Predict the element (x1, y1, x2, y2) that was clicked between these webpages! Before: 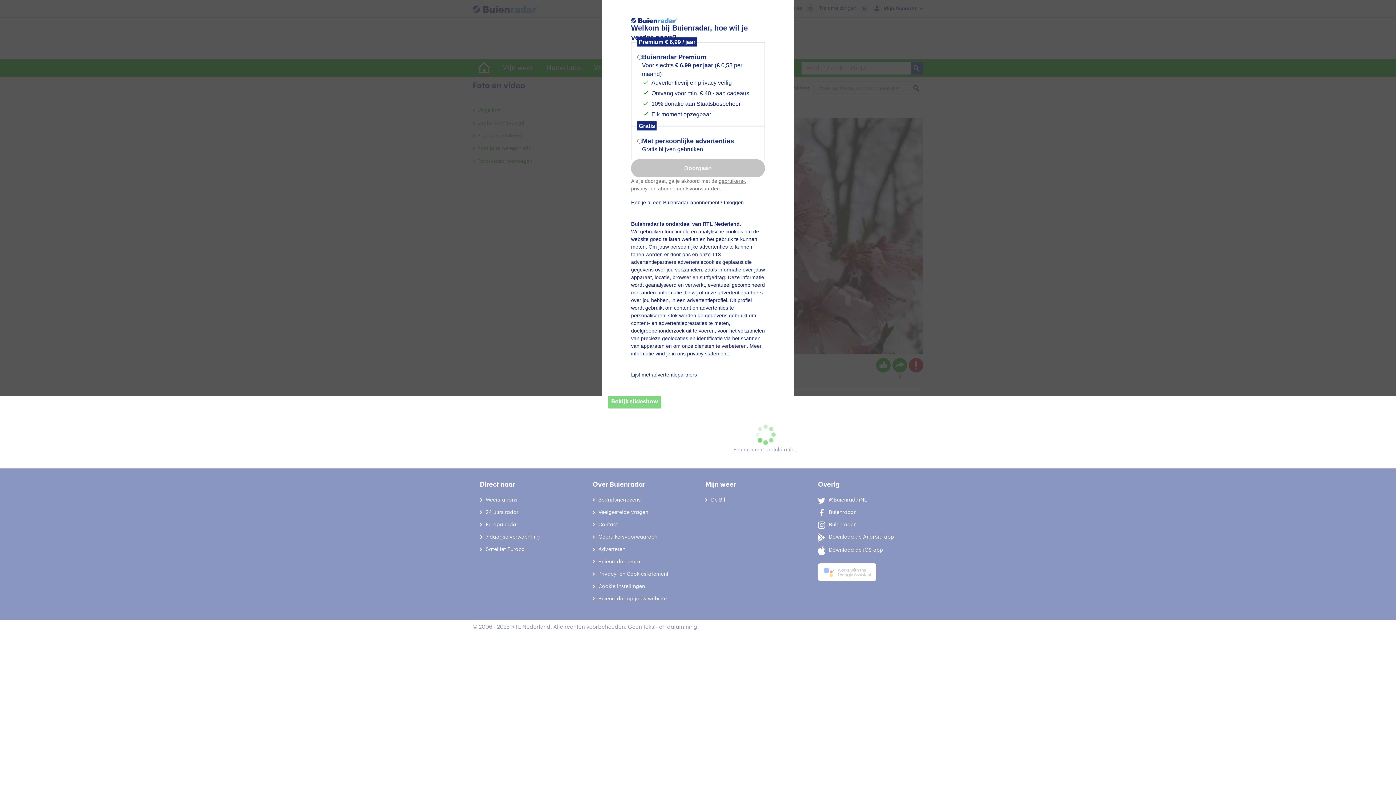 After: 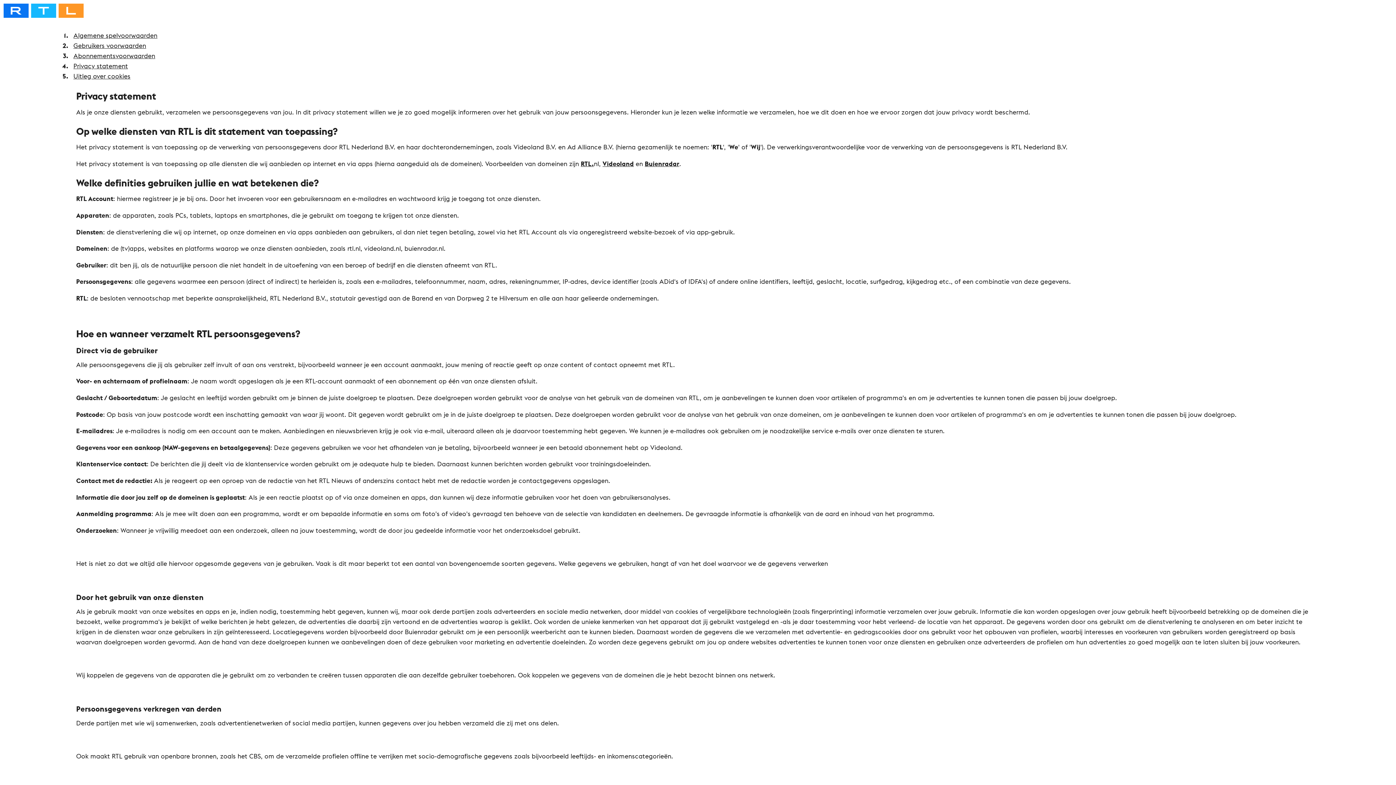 Action: label: privacy- bbox: (631, 185, 649, 191)